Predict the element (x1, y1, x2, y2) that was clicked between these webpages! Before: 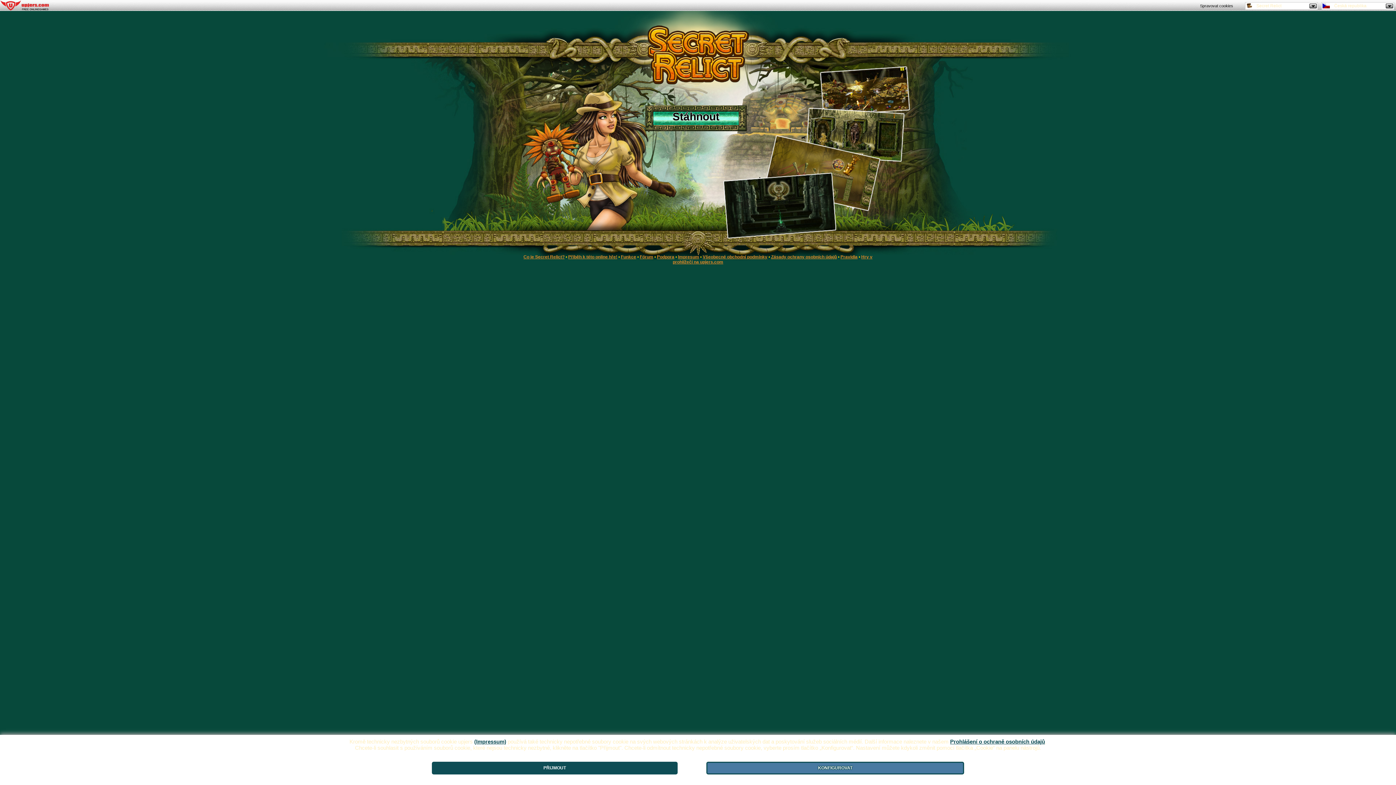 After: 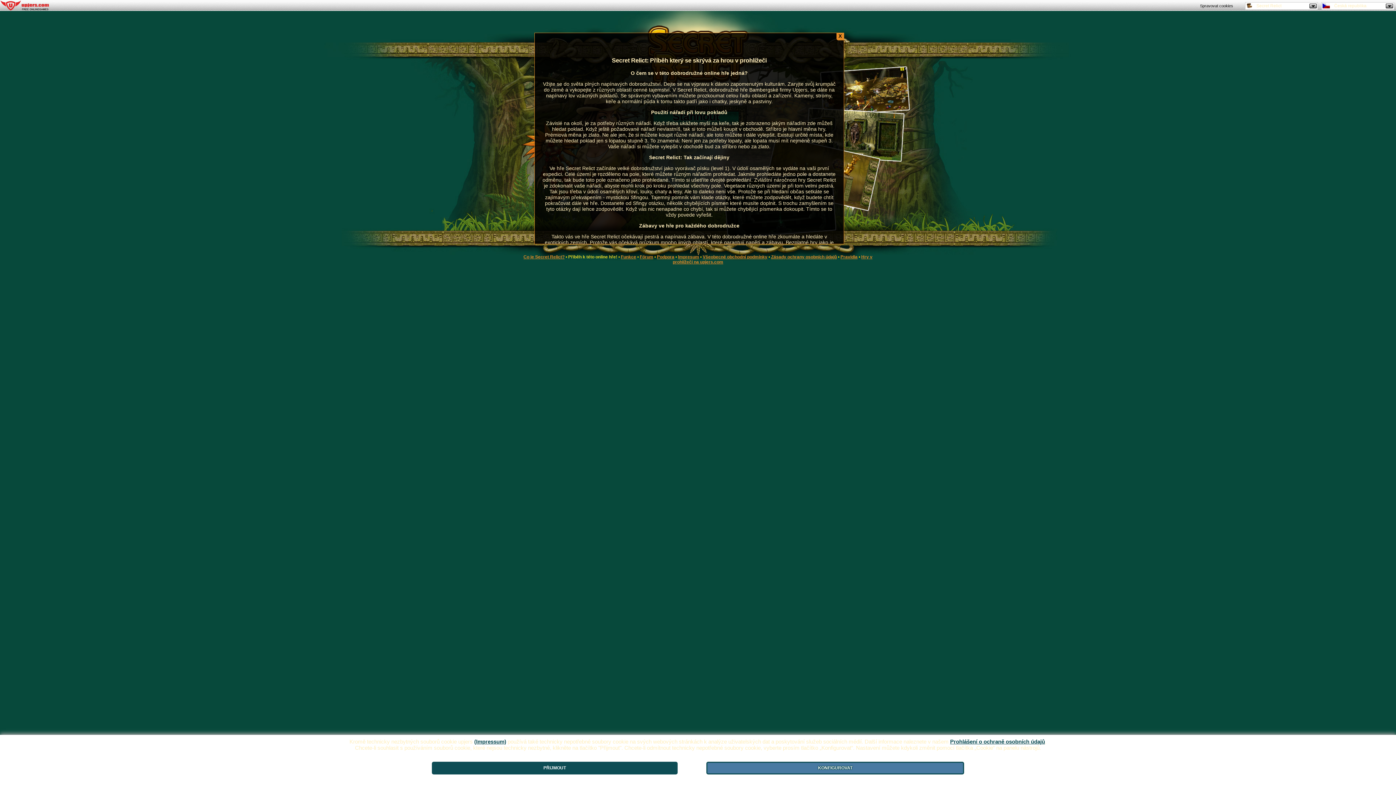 Action: bbox: (568, 254, 617, 259) label: Příběh k této online hře!